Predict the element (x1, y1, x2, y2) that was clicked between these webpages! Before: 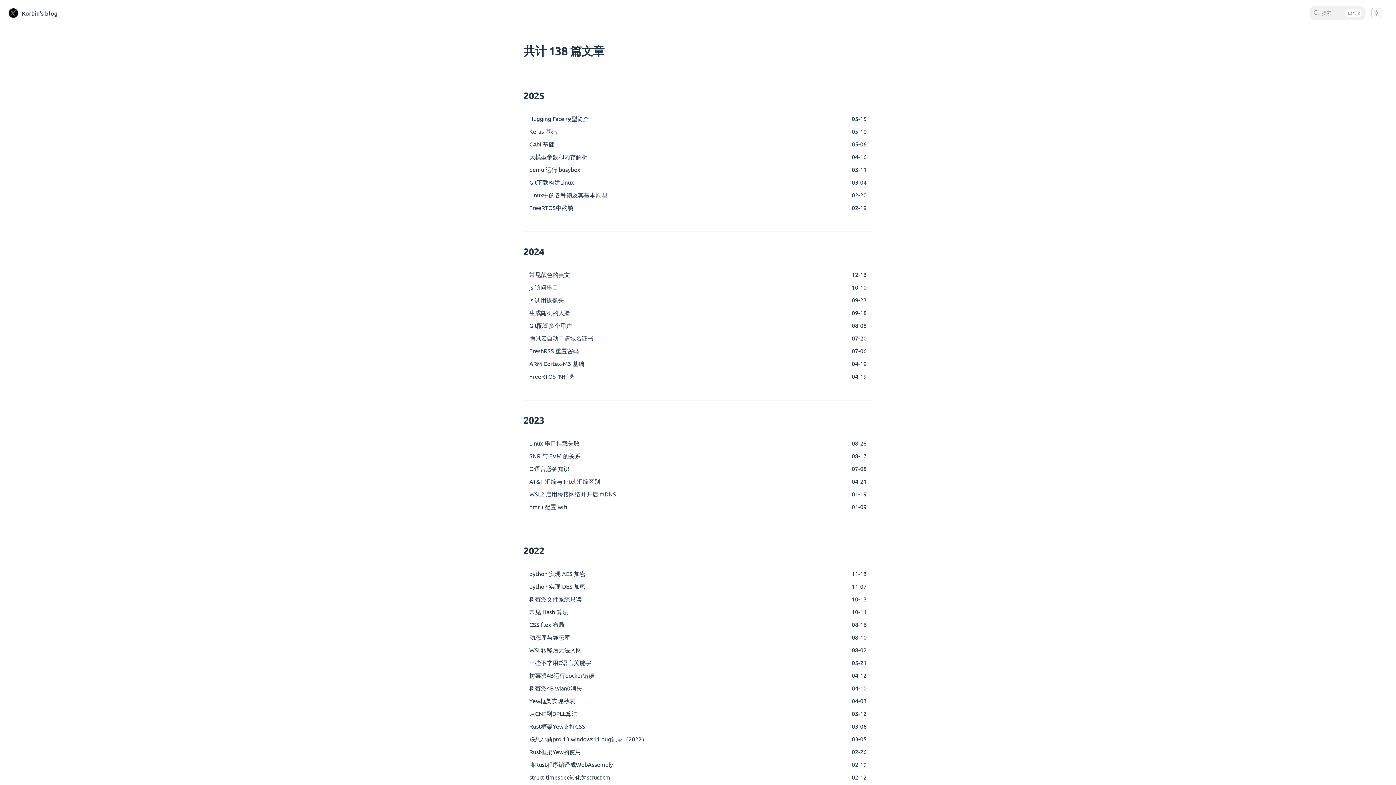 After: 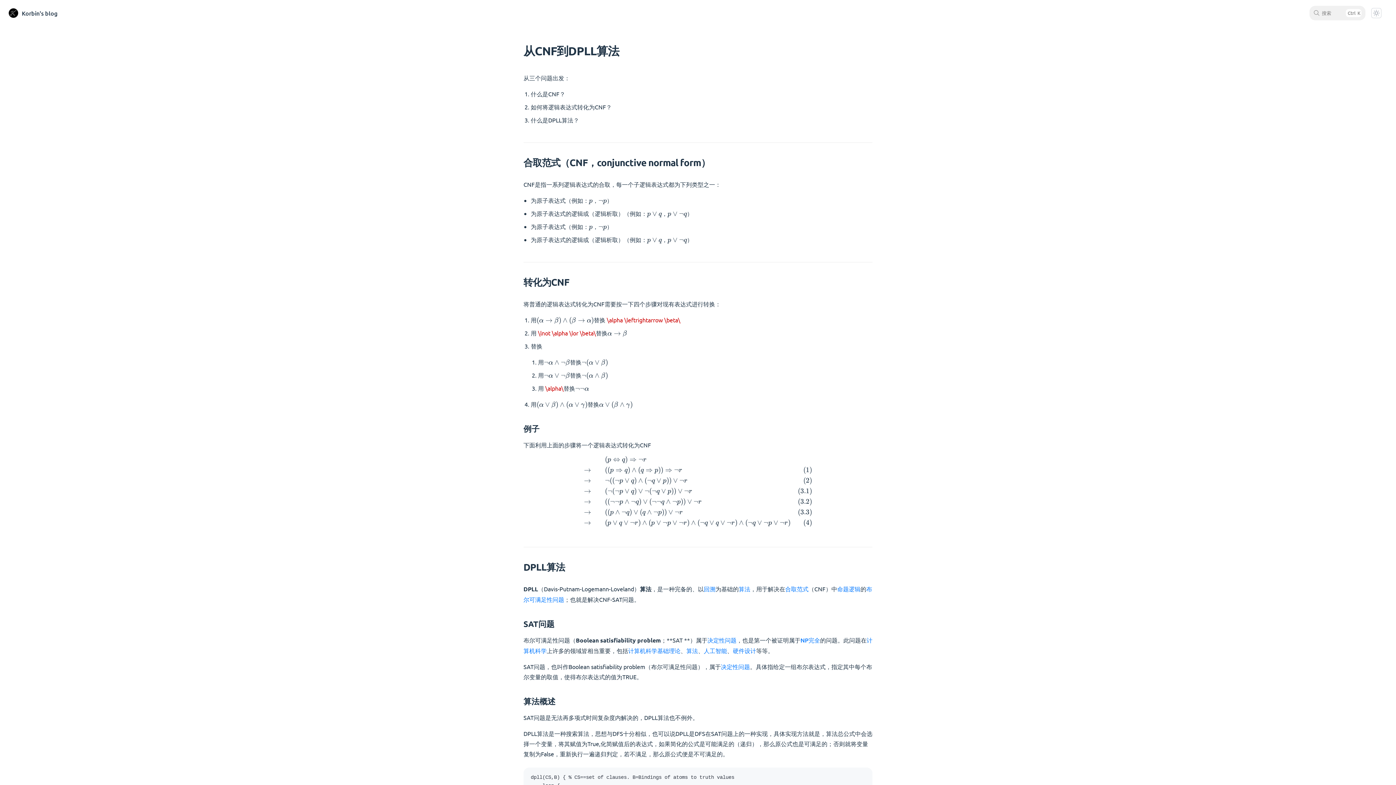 Action: bbox: (523, 707, 872, 720) label: 从CNF到DPLL算法
03-12